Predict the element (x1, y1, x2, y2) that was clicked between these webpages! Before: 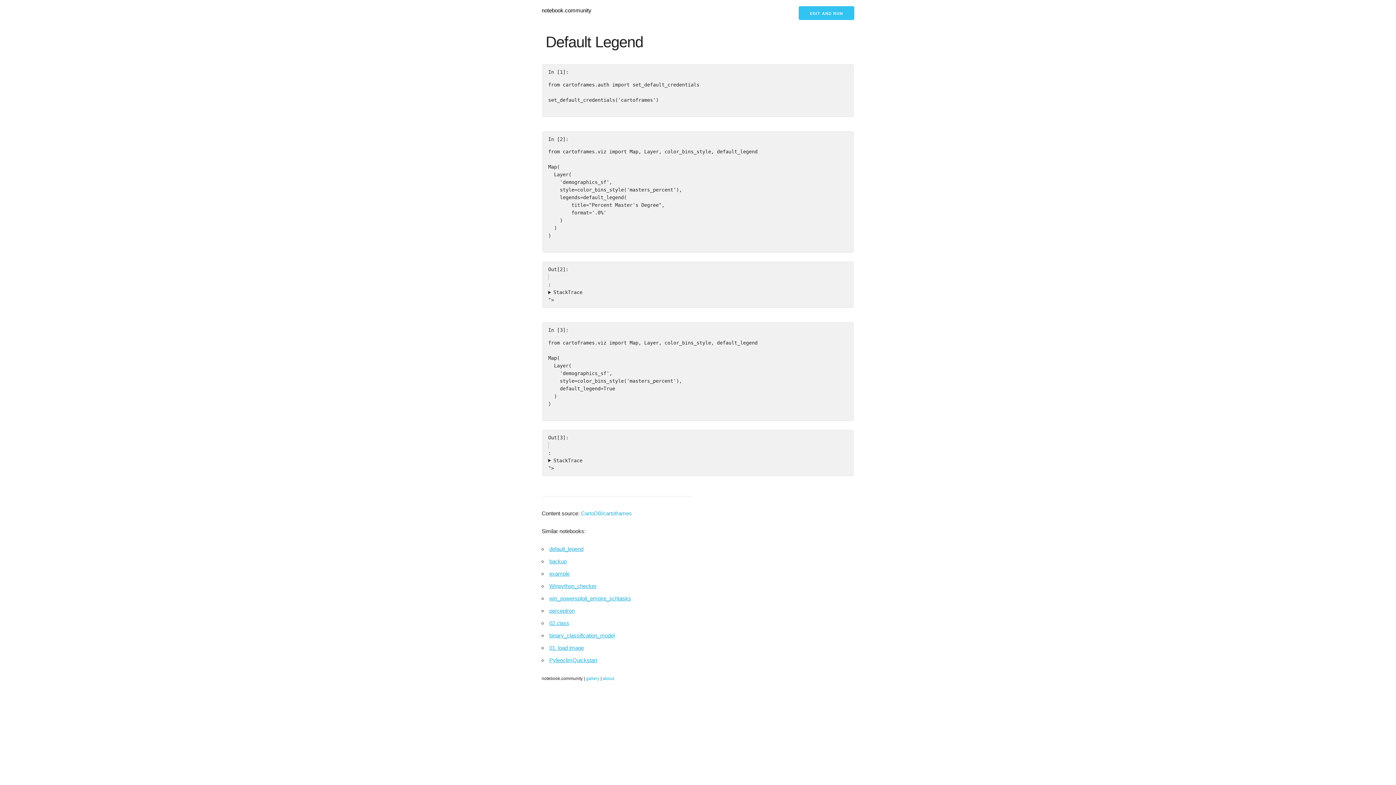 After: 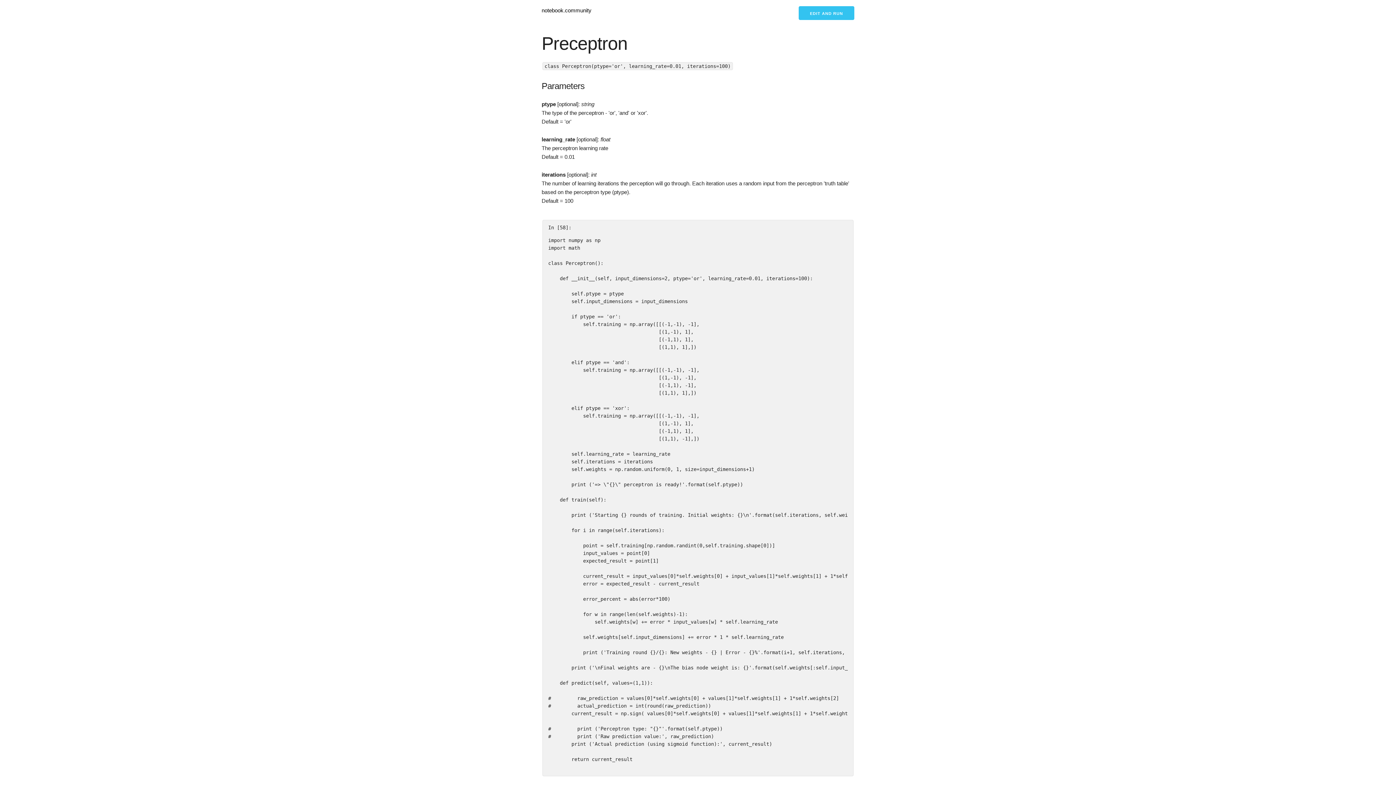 Action: label: perceptron bbox: (549, 607, 574, 614)